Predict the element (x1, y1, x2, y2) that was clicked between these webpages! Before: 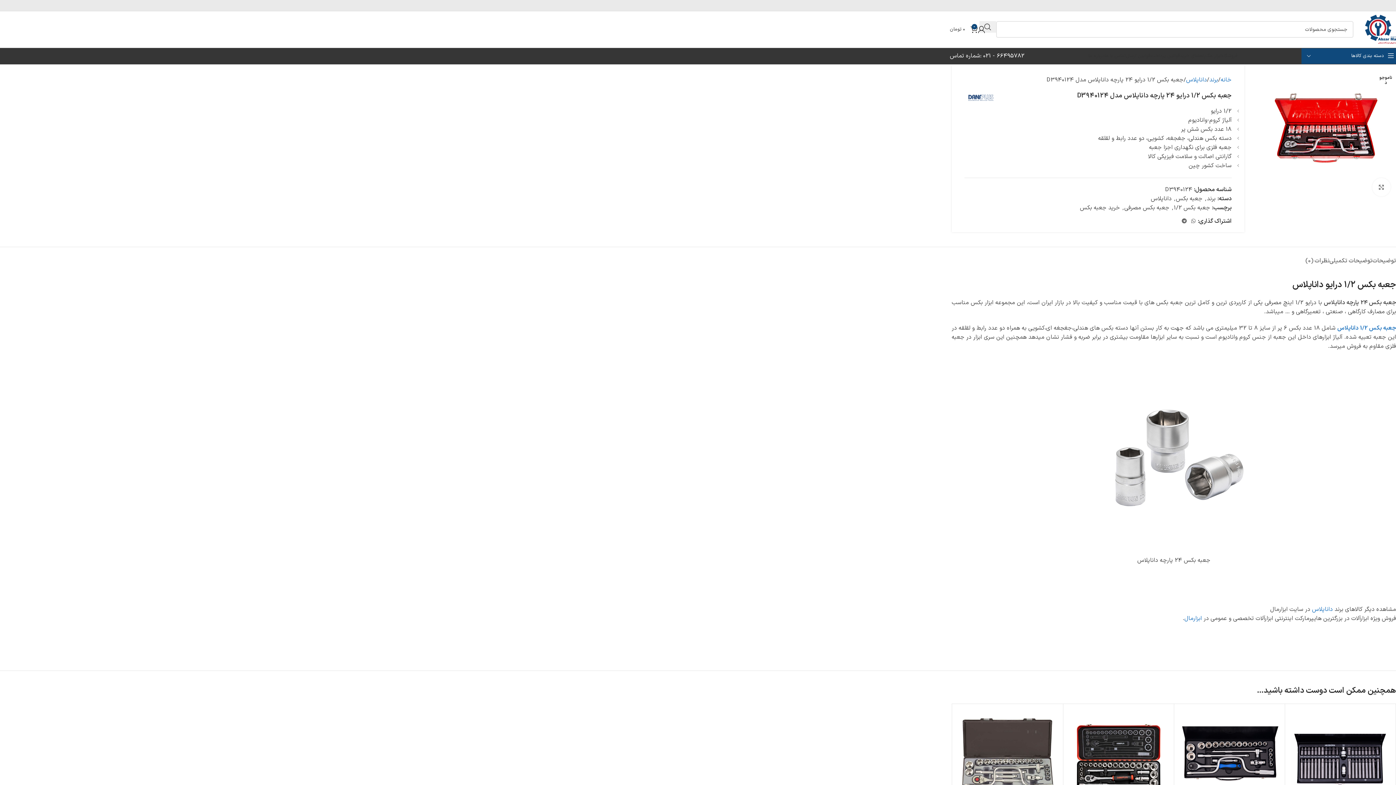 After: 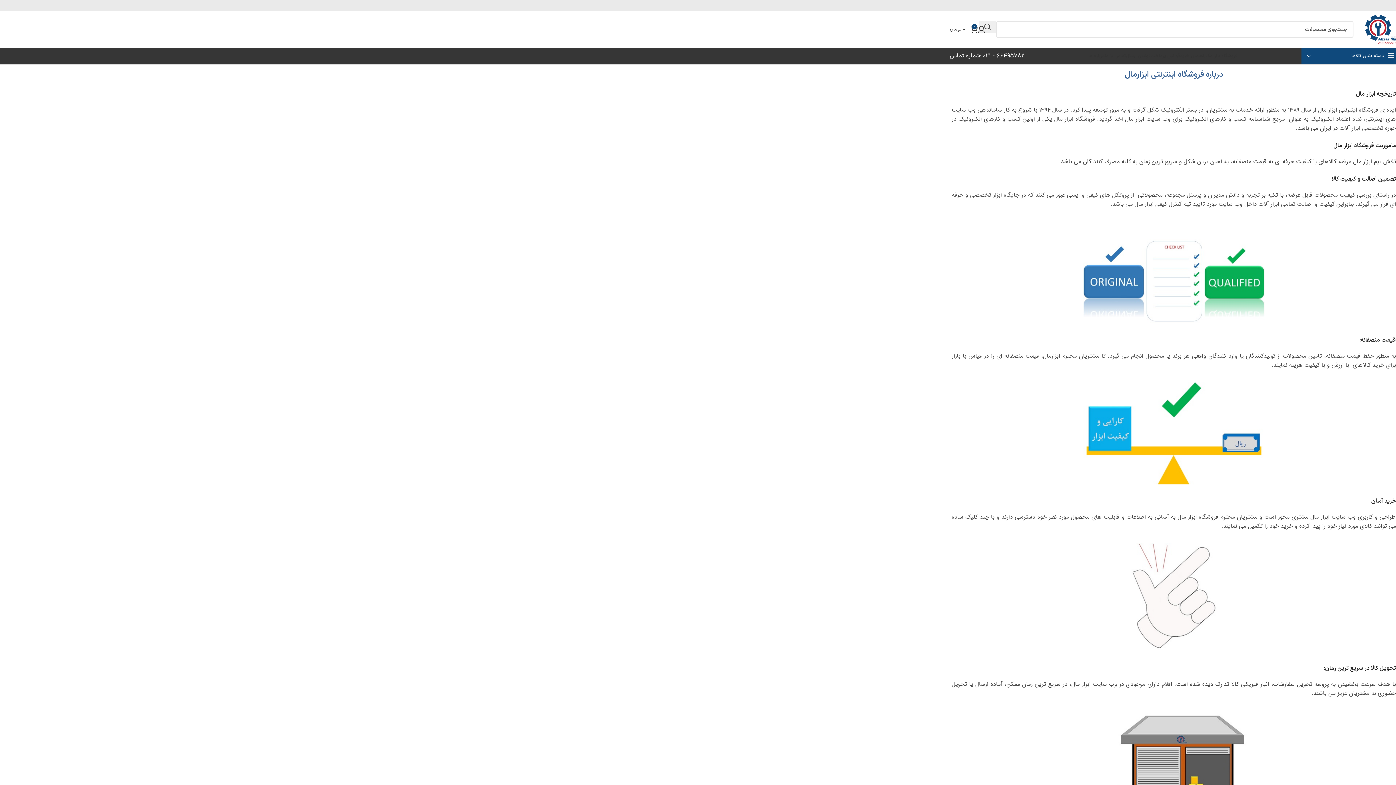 Action: bbox: (1088, 48, 1105, 63) label: درباره ما